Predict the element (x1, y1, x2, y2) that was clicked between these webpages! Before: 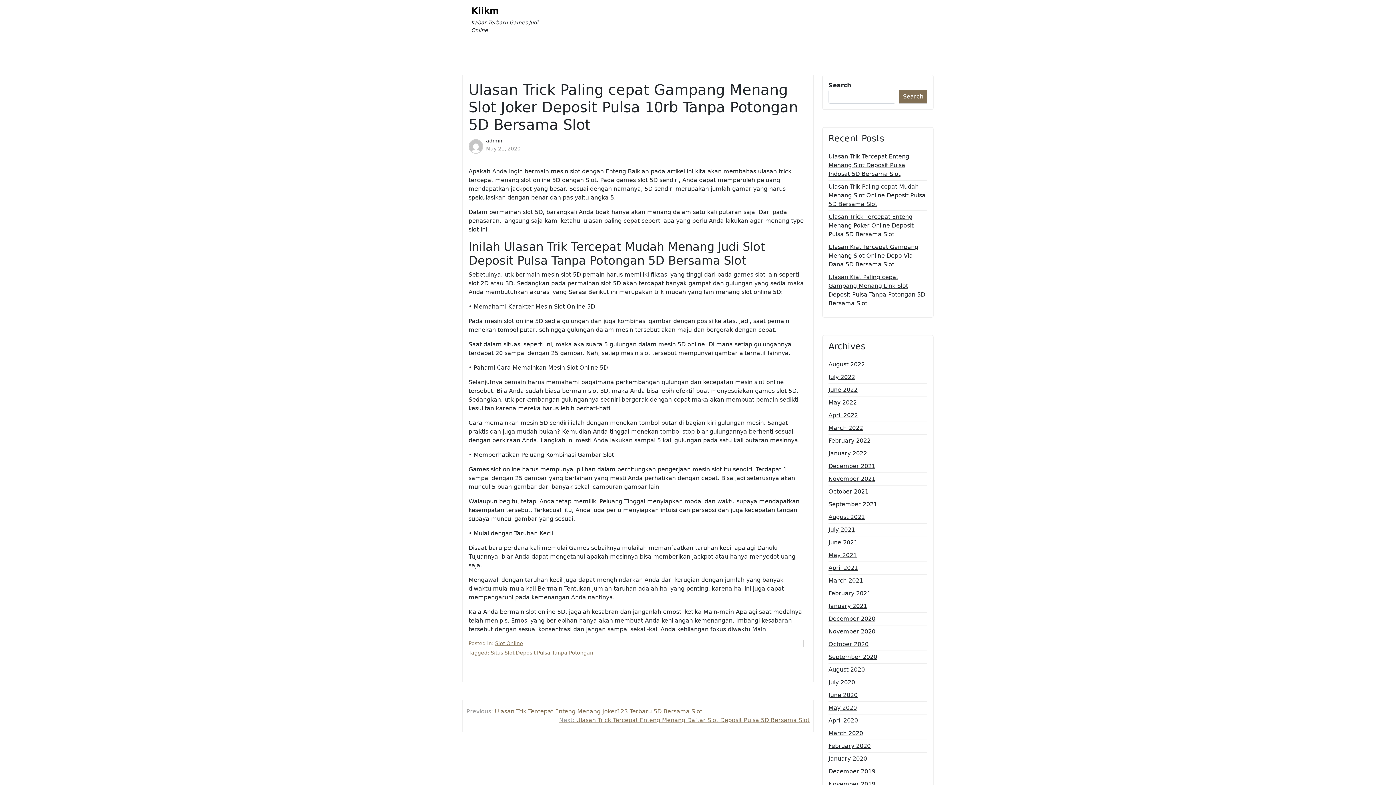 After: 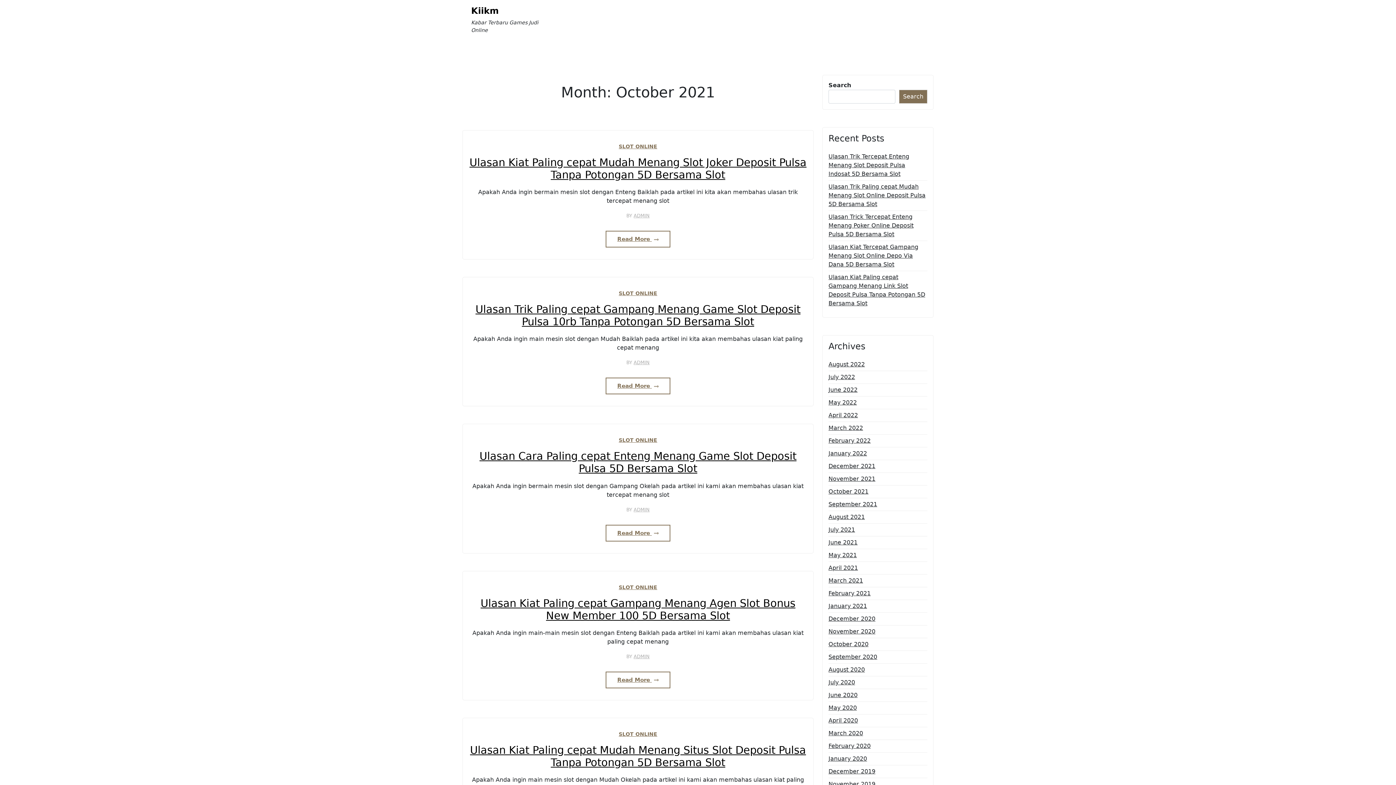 Action: bbox: (828, 487, 868, 496) label: October 2021